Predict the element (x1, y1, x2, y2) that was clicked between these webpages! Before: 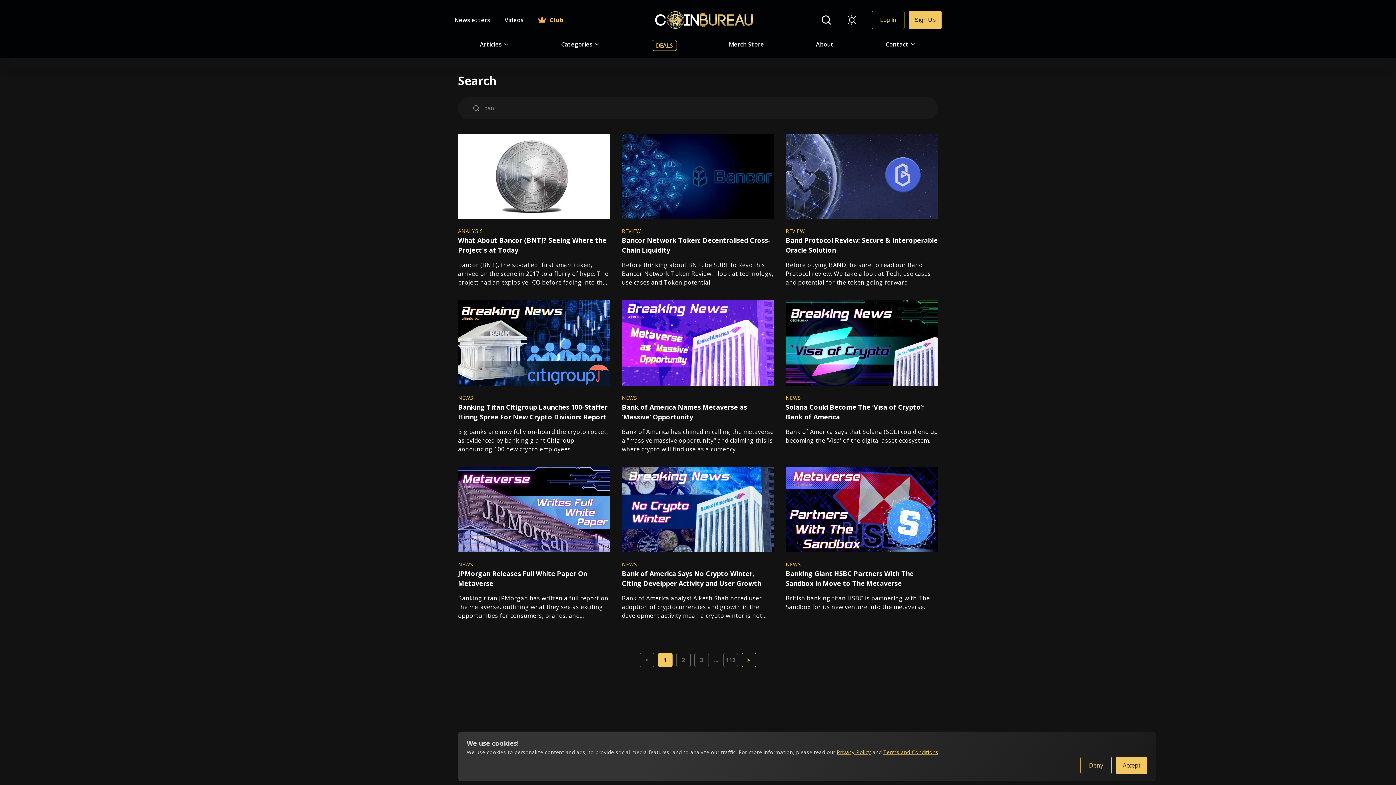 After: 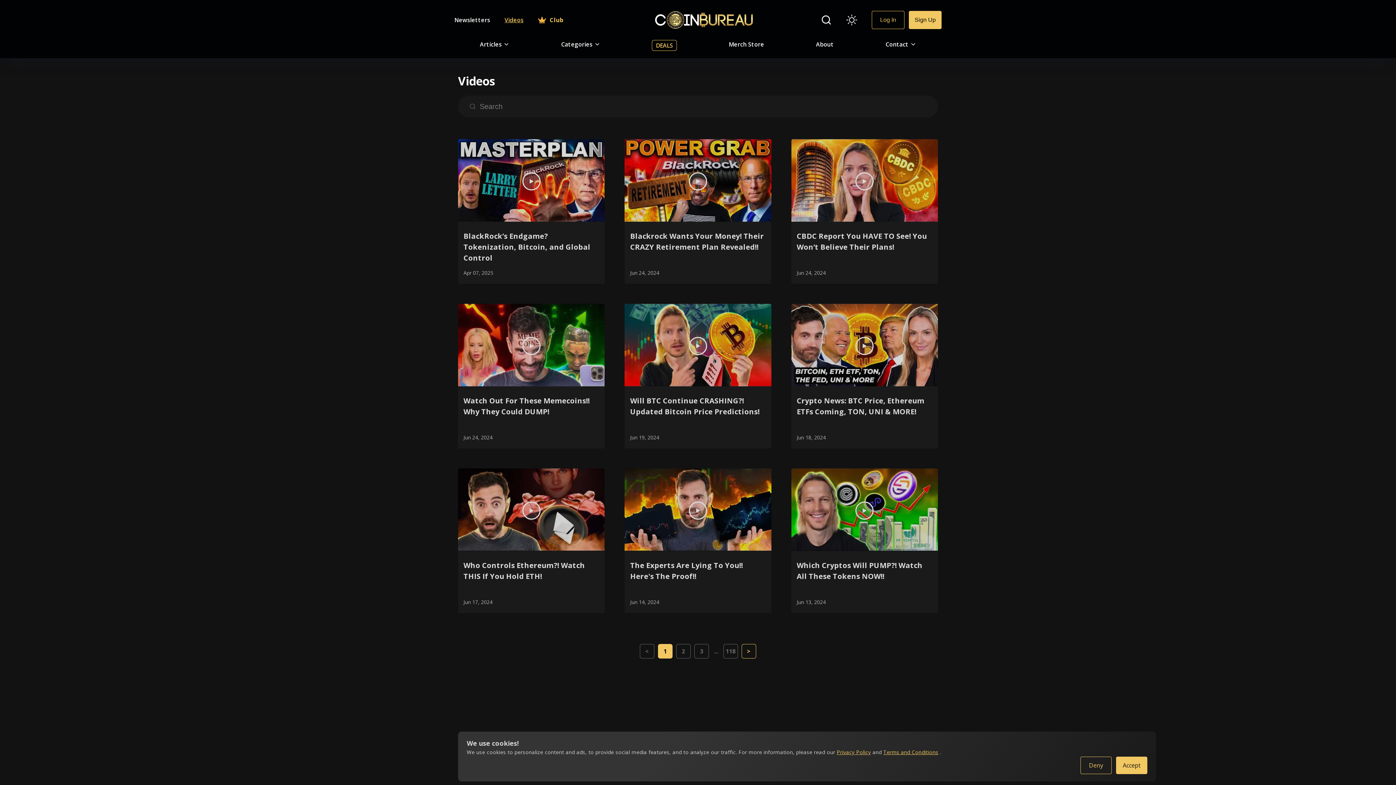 Action: label: Videos bbox: (497, 8, 530, 31)